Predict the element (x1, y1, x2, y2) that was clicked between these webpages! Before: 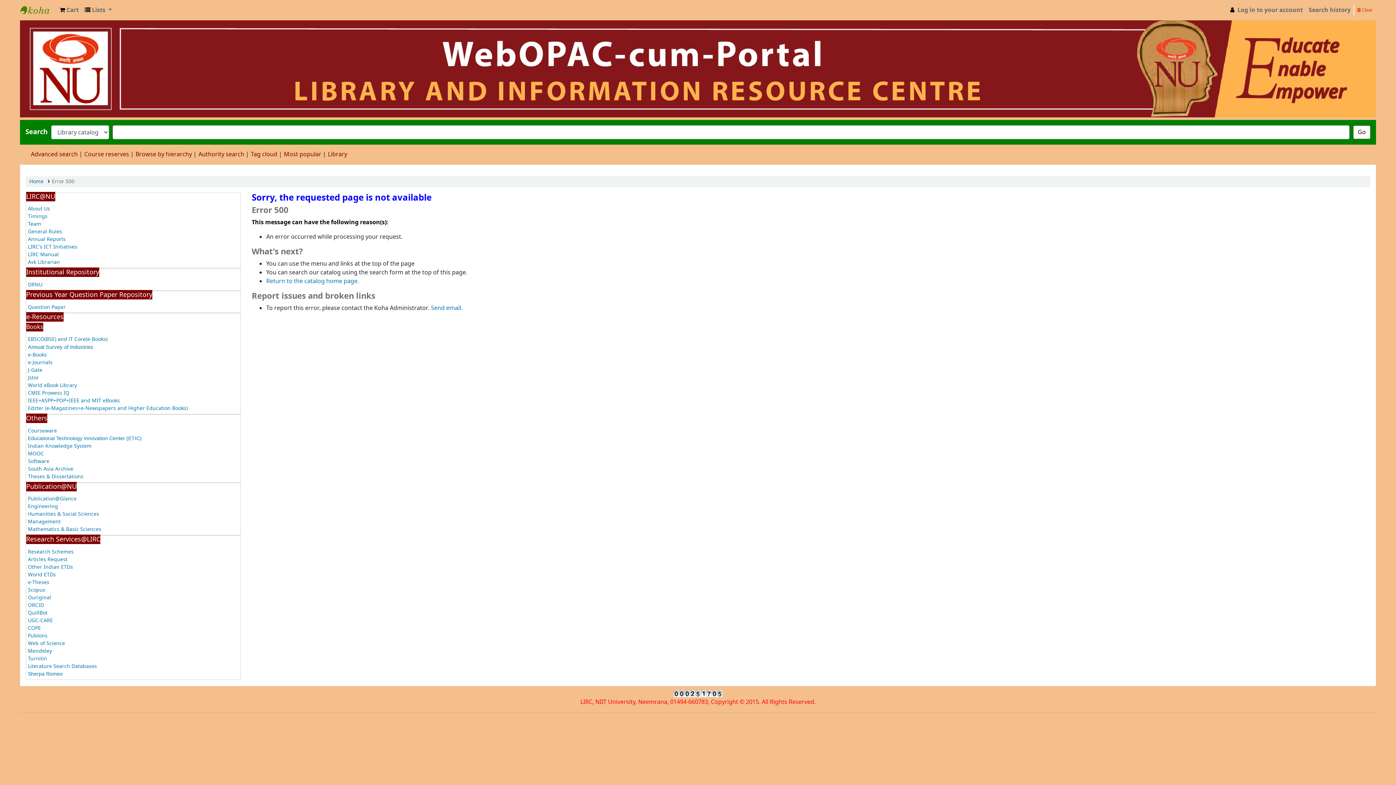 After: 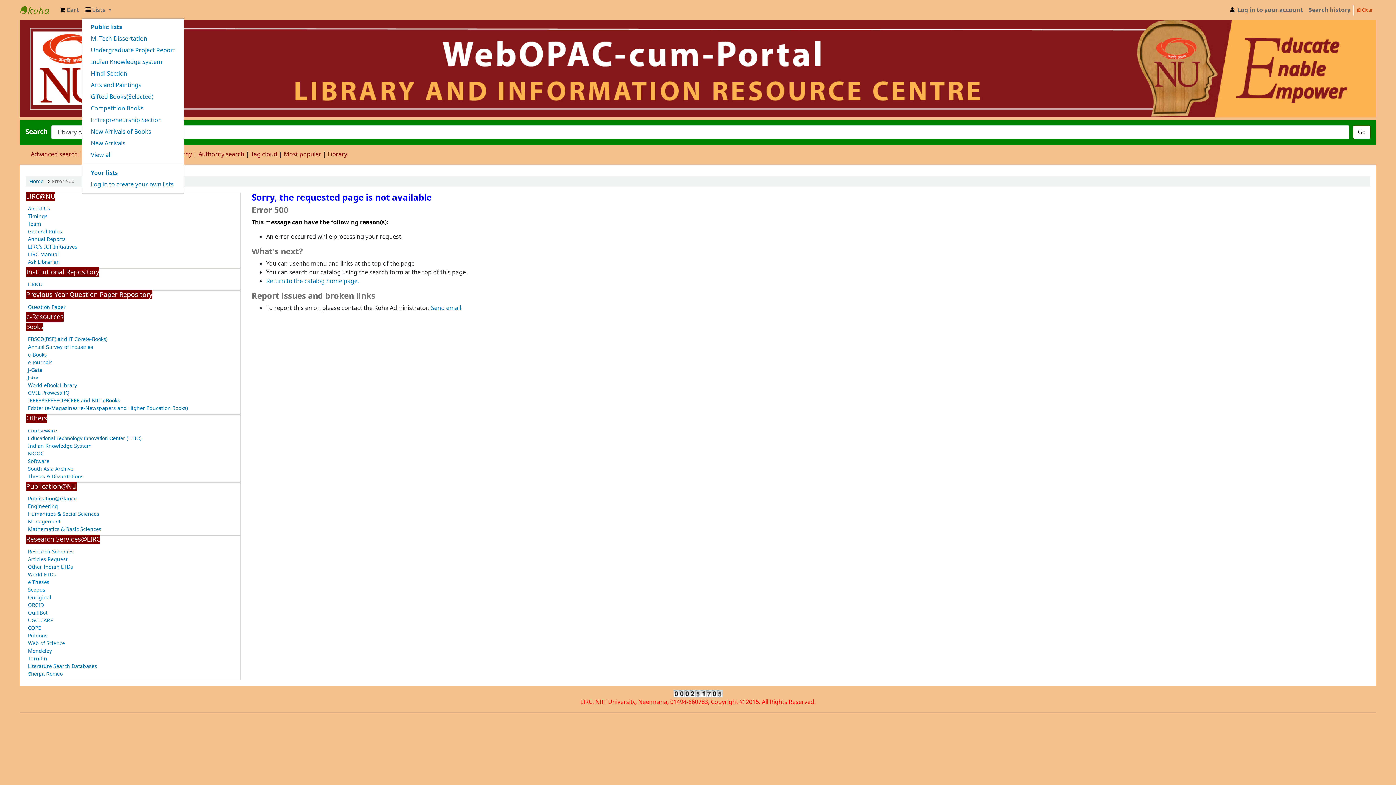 Action: bbox: (81, 2, 114, 17) label:  Lists 